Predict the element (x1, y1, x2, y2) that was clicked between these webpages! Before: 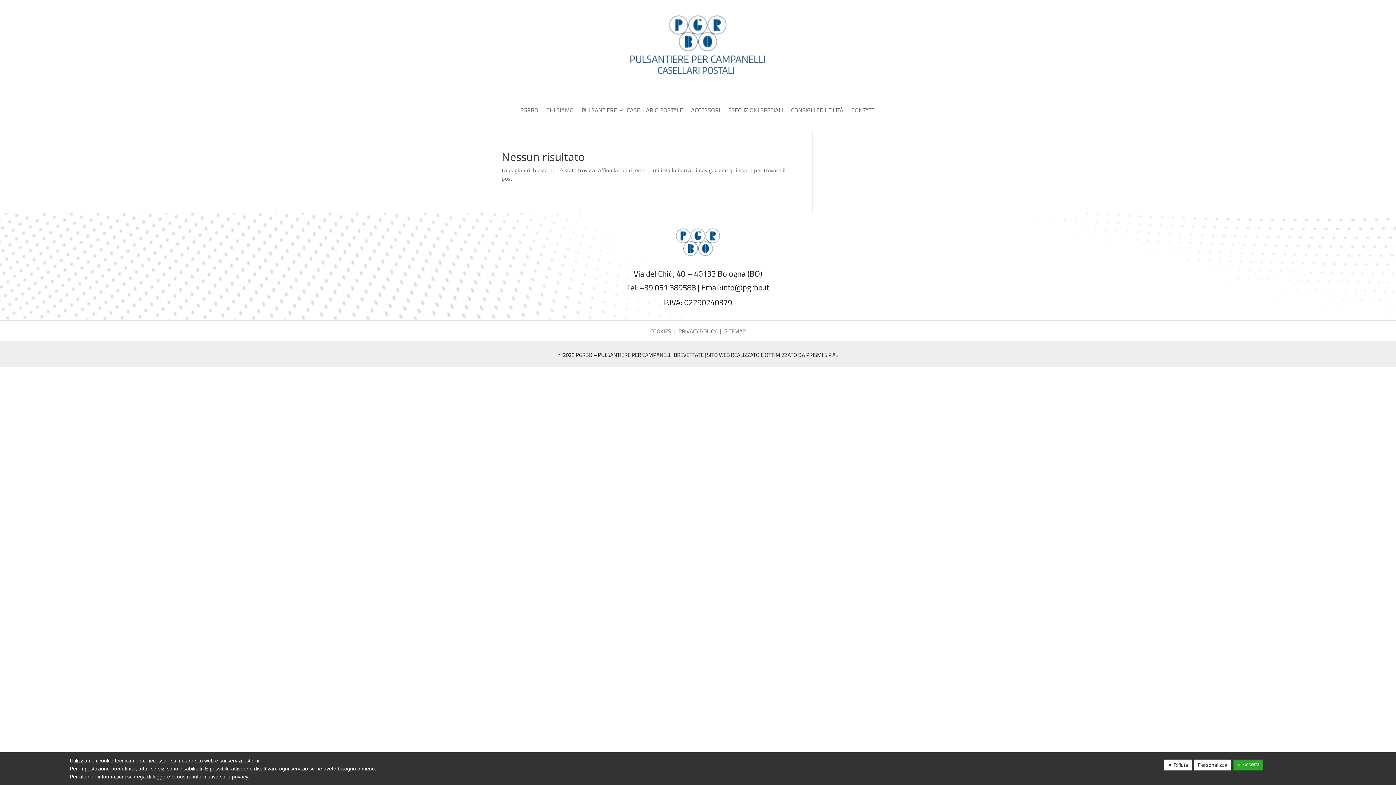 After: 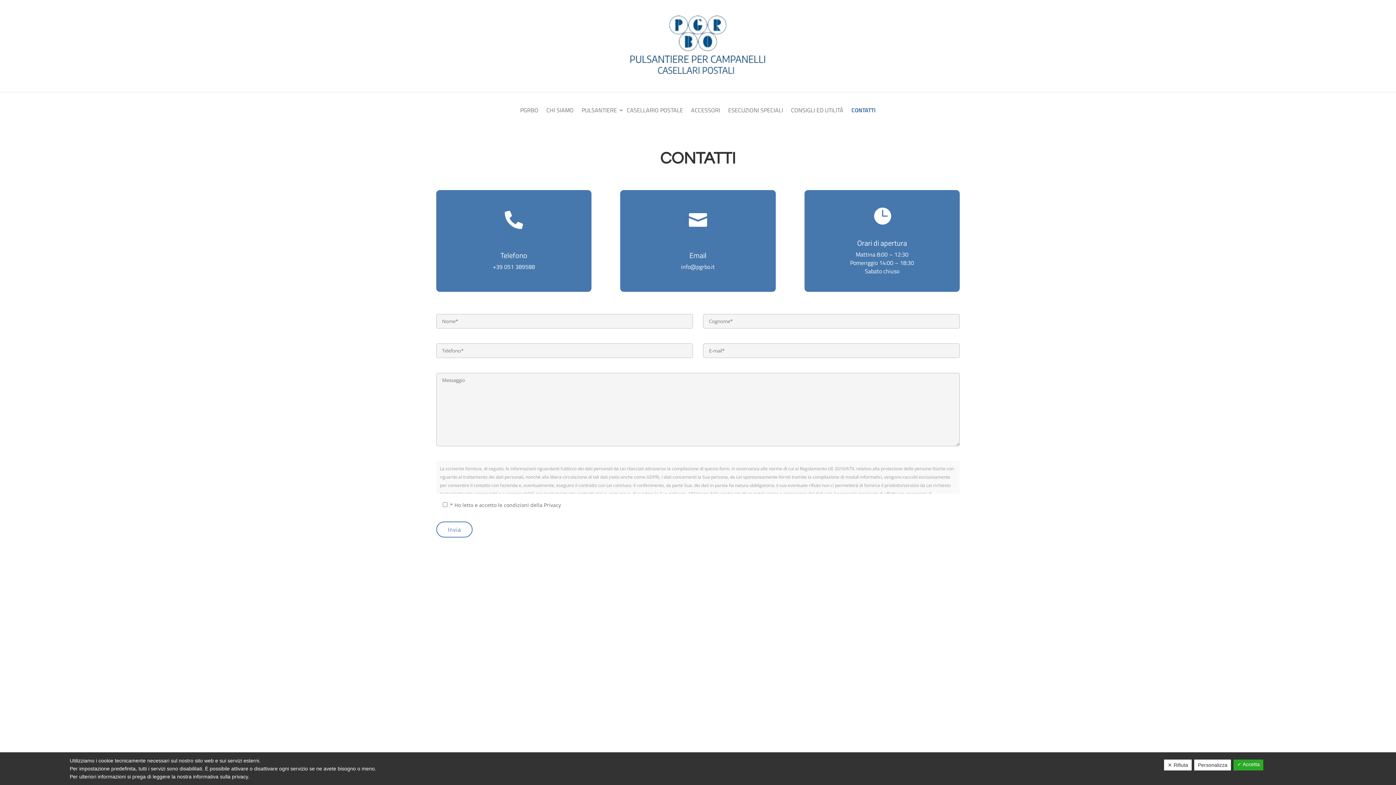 Action: label: CONTATTI bbox: (851, 107, 876, 115)